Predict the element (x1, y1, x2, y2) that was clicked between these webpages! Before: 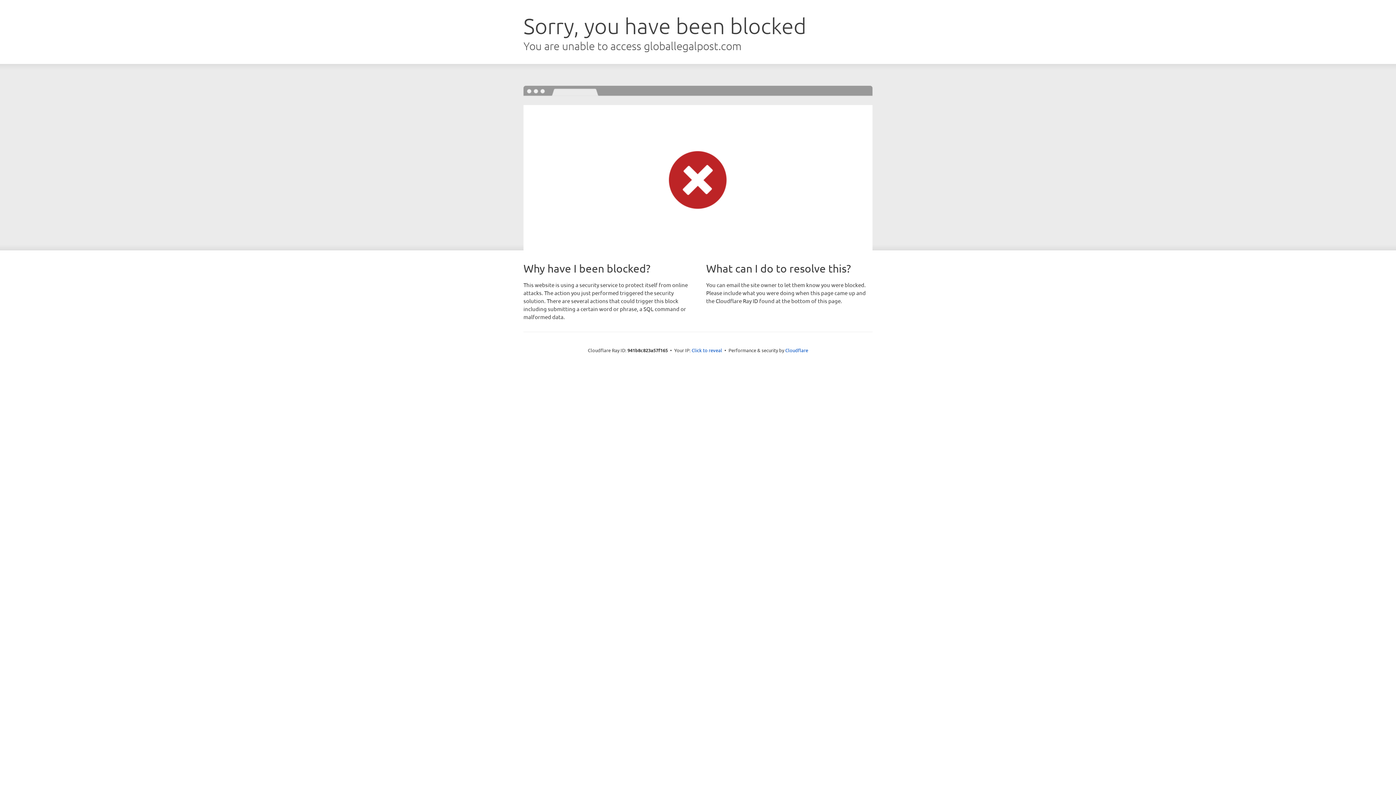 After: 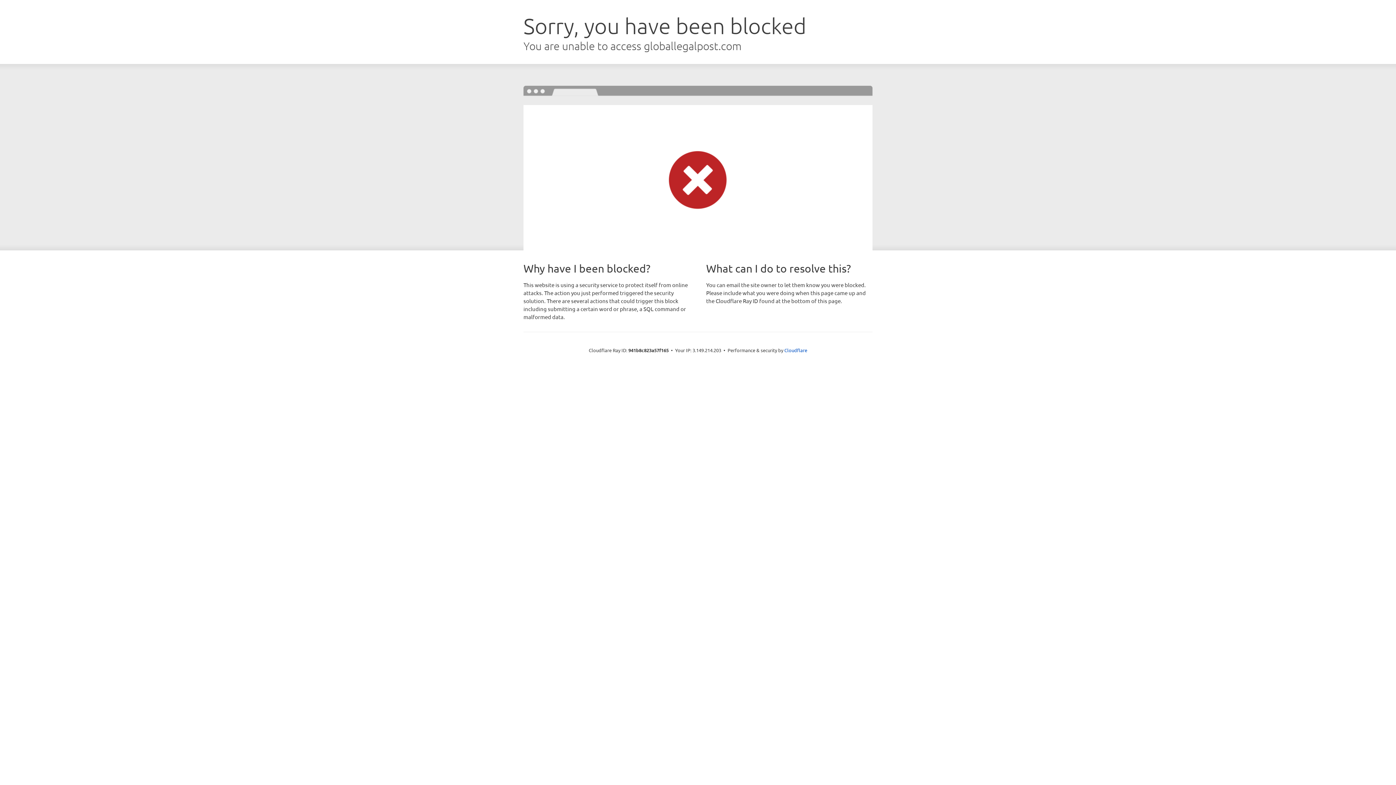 Action: label: Click to reveal bbox: (691, 346, 722, 353)